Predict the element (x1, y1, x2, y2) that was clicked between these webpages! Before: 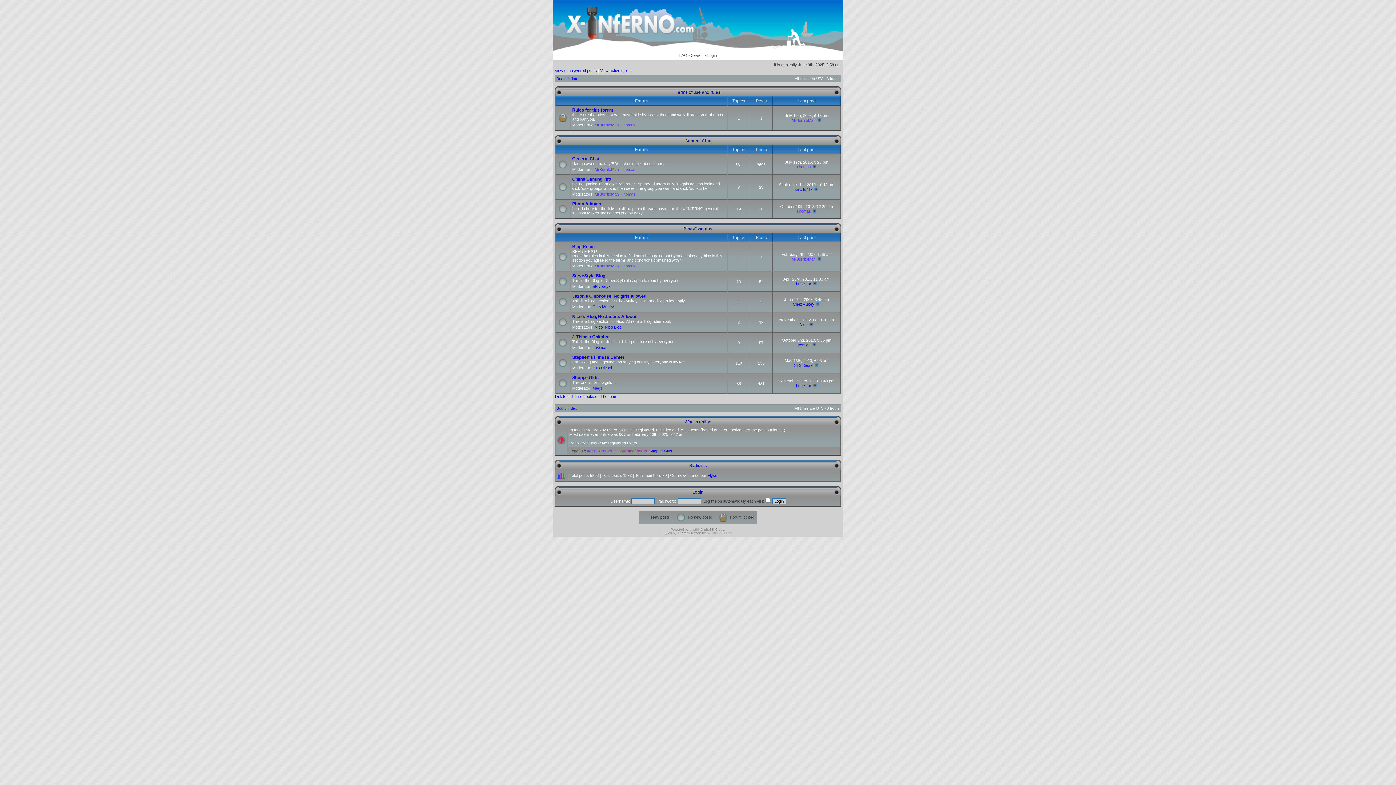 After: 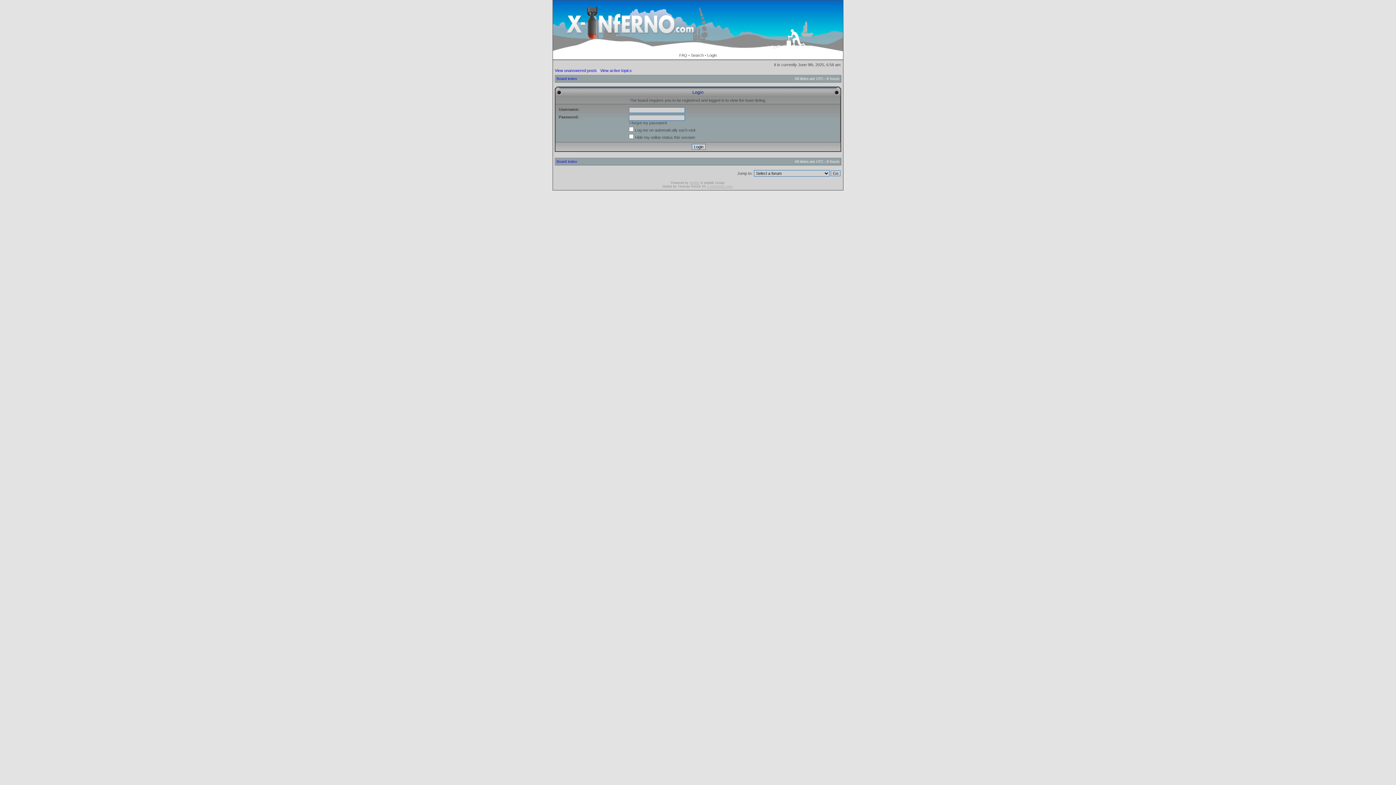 Action: label: The team bbox: (600, 394, 617, 398)